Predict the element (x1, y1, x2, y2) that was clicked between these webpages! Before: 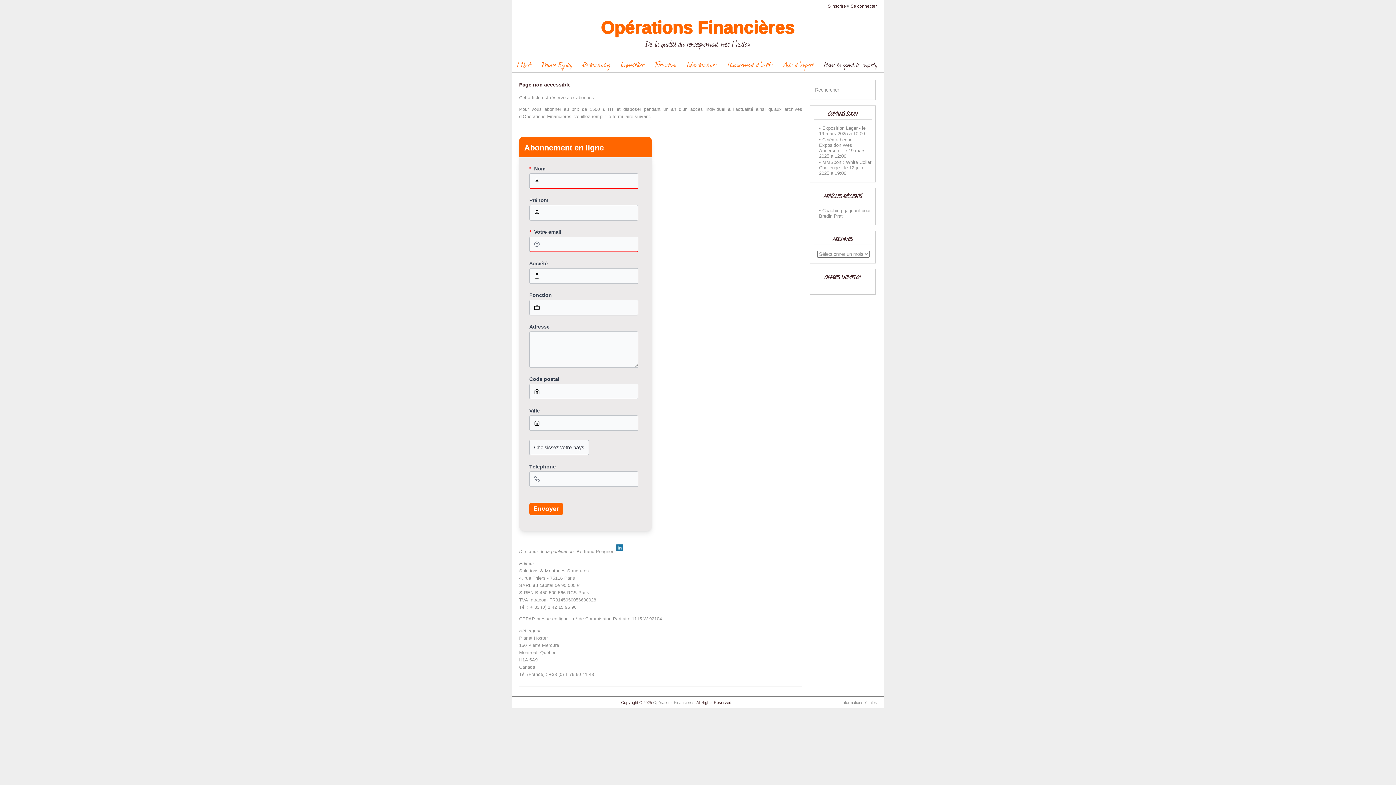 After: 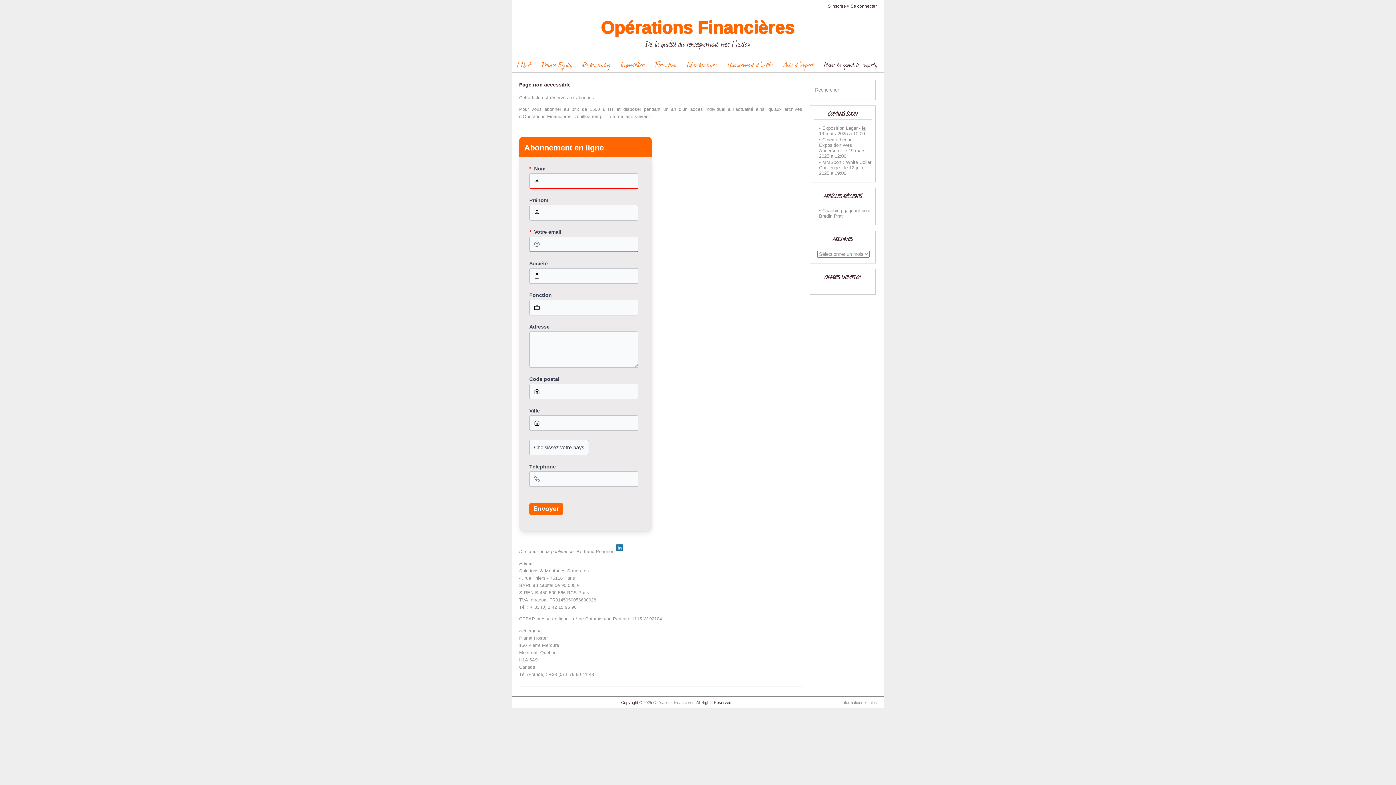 Action: bbox: (862, 125, 865, 130) label: le